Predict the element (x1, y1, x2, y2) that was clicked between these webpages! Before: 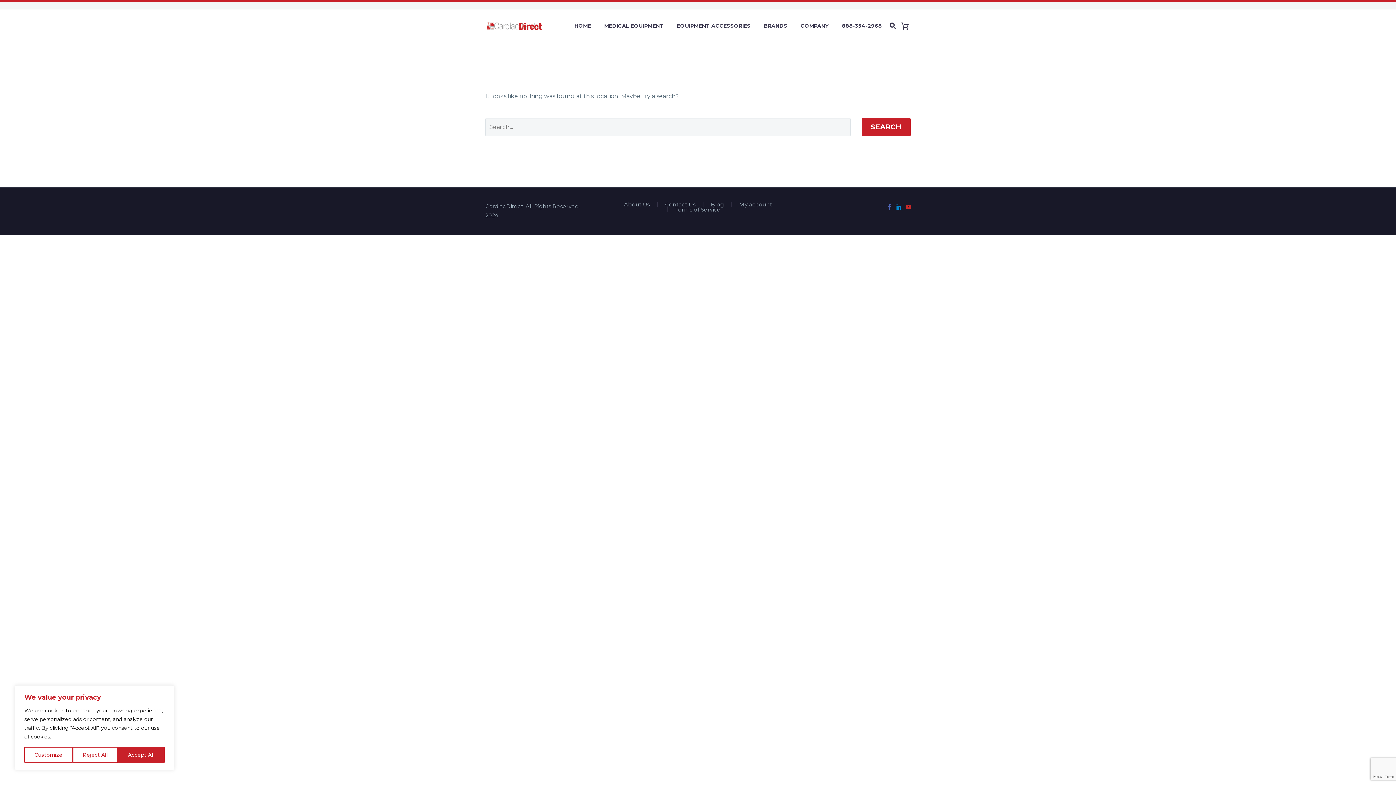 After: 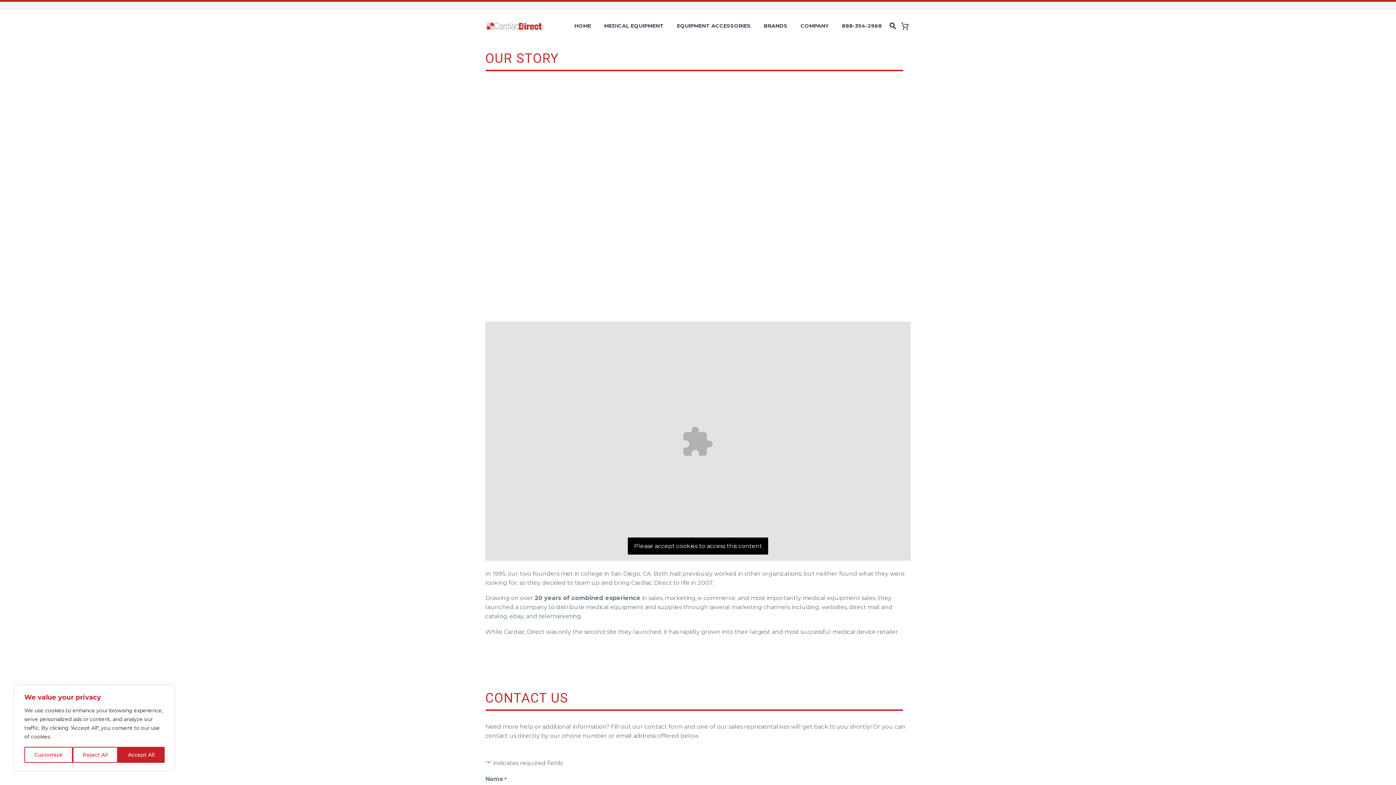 Action: label: About Us bbox: (624, 202, 650, 207)